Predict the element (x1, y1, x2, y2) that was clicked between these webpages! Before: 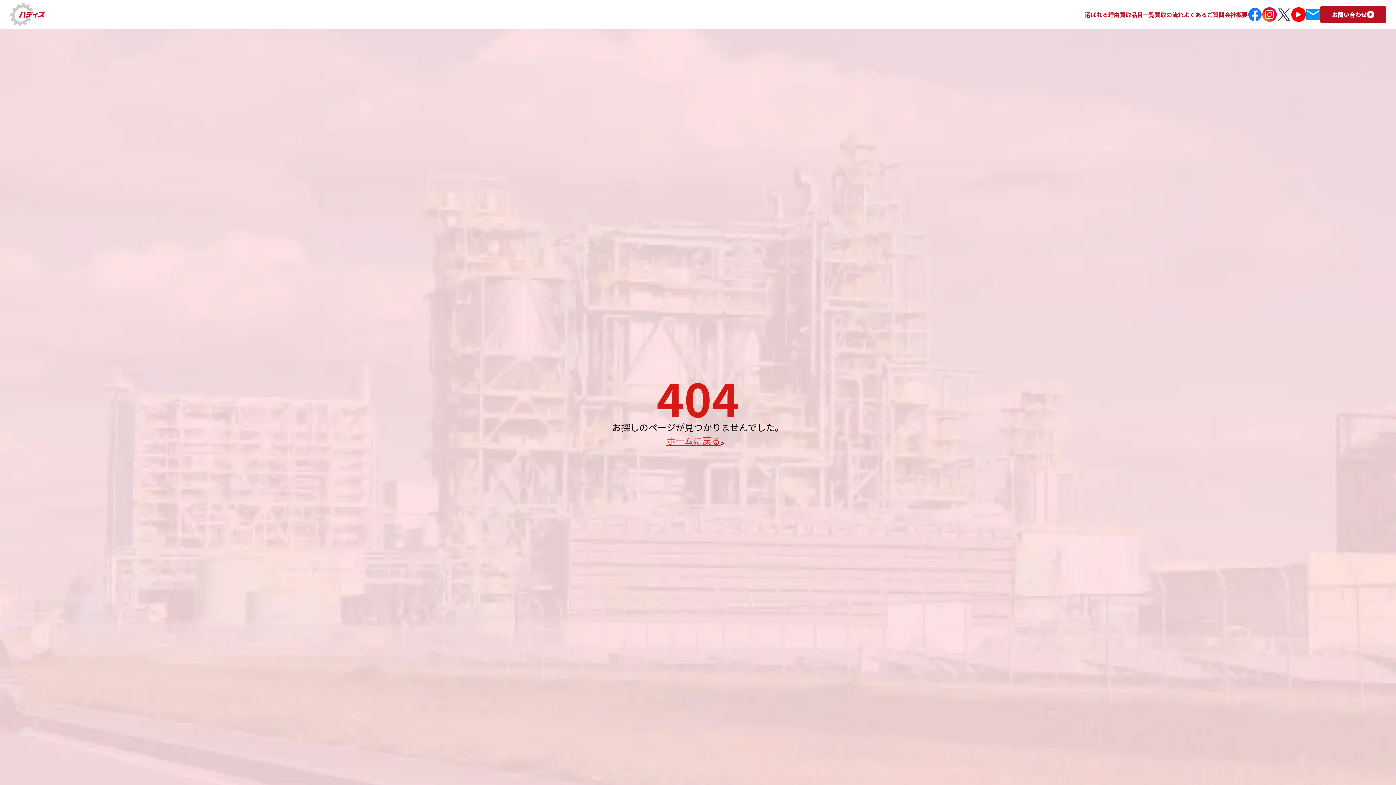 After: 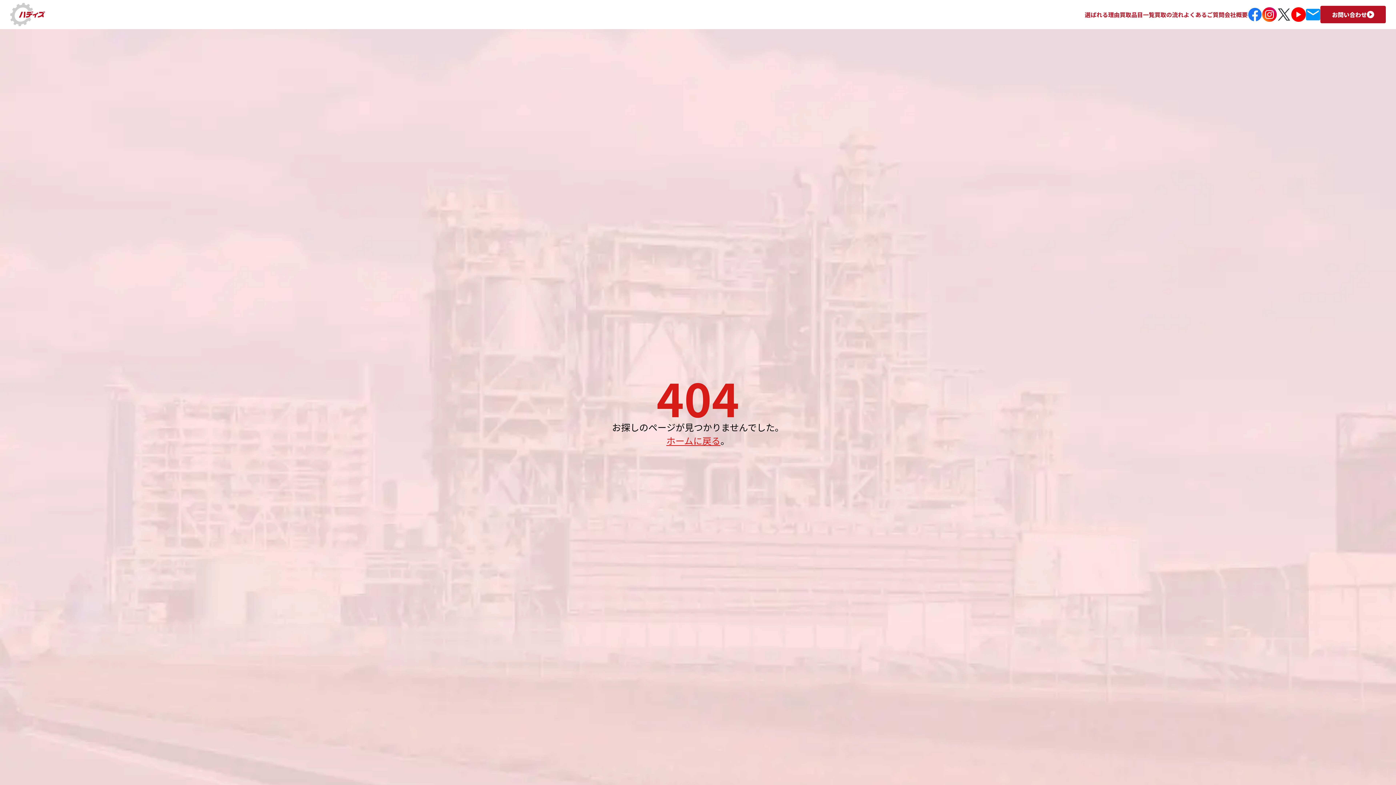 Action: bbox: (1262, 7, 1277, 21)